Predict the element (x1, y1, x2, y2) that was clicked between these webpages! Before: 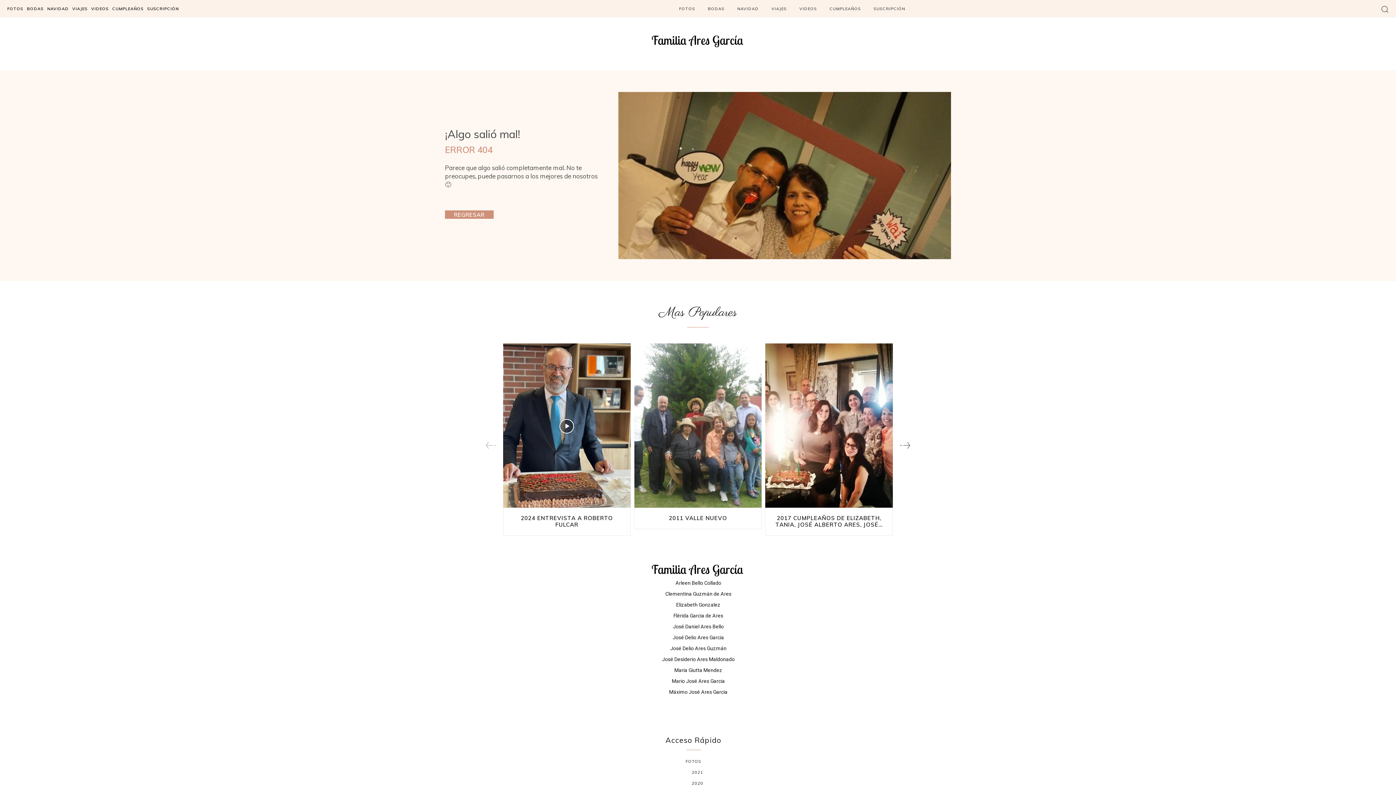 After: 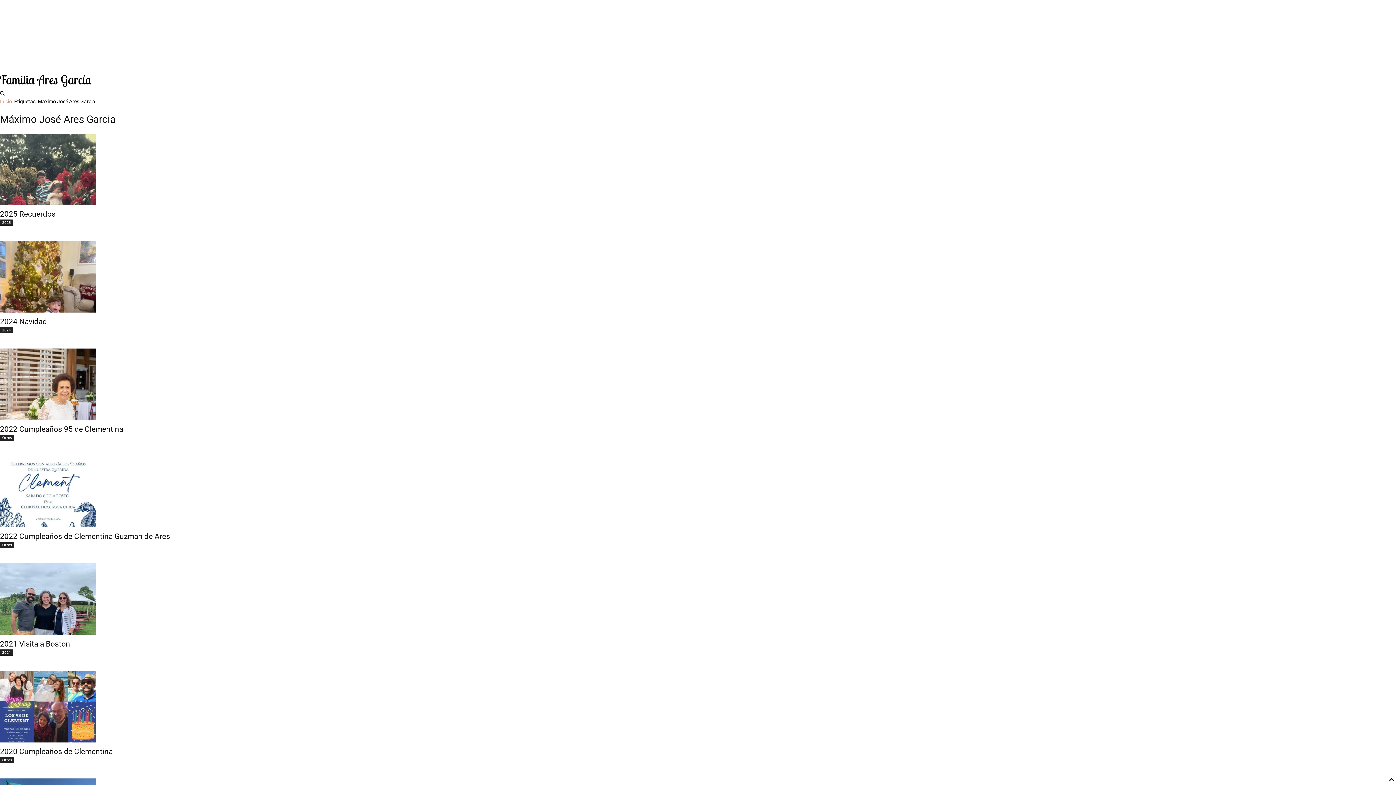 Action: bbox: (0, 686, 1396, 697) label: Máximo José Ares Garcia